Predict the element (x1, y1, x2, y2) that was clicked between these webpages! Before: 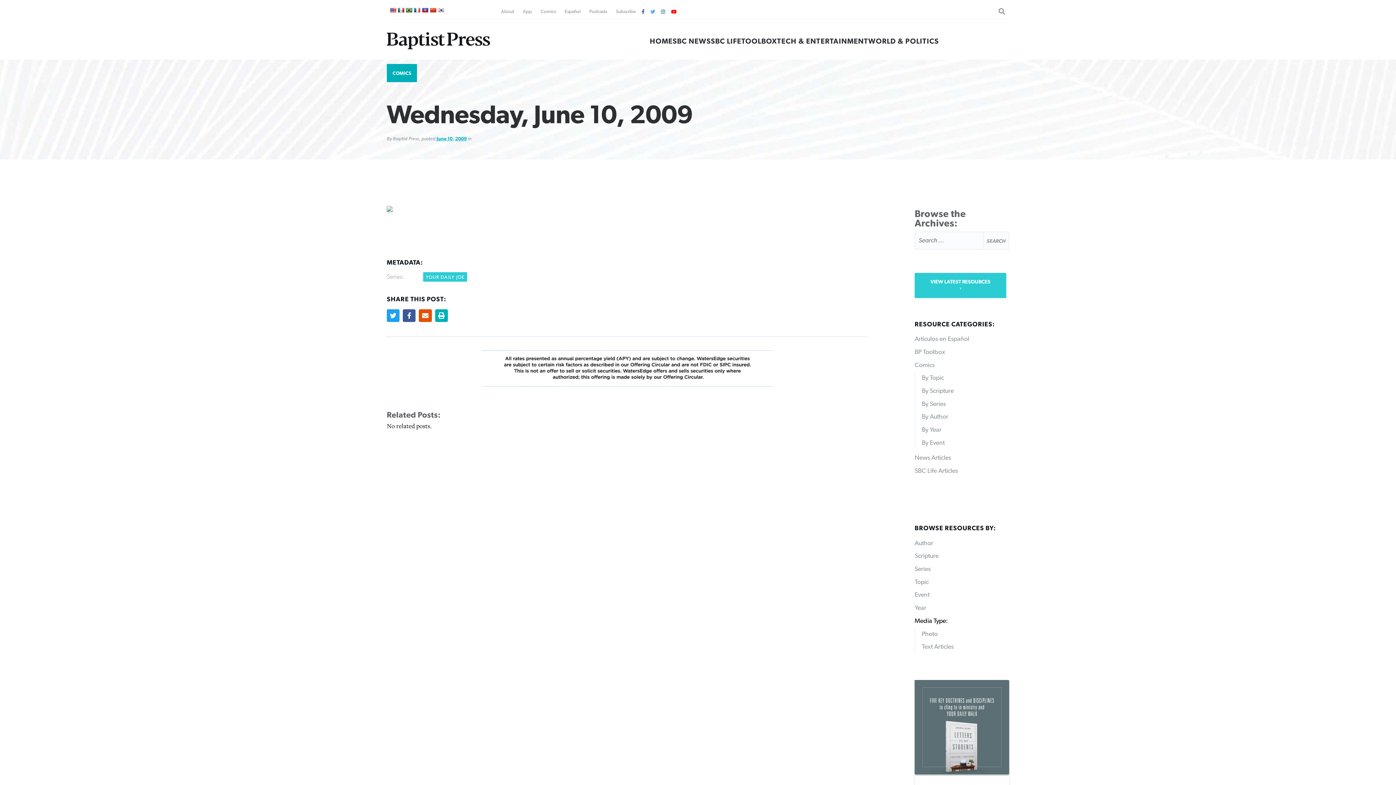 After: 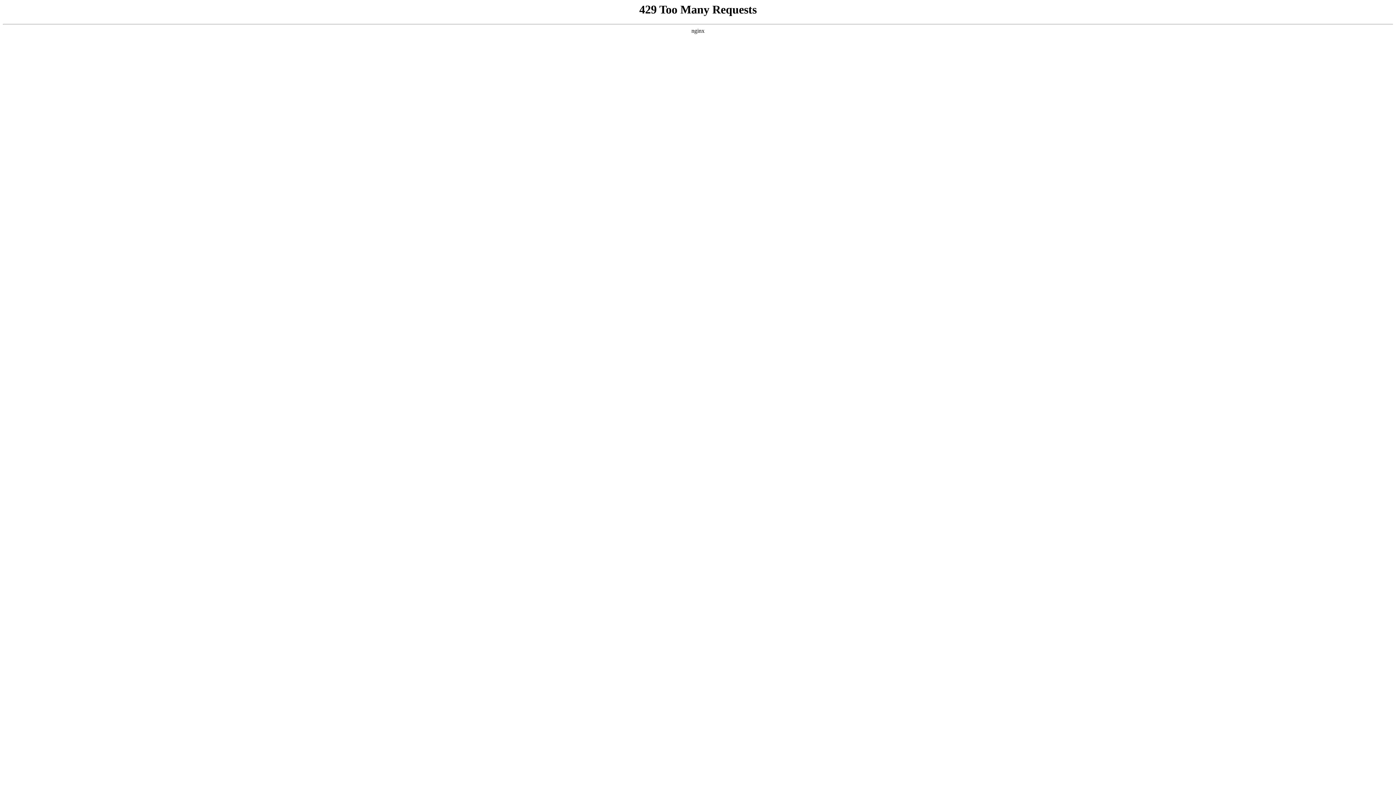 Action: label: Year bbox: (914, 605, 926, 611)